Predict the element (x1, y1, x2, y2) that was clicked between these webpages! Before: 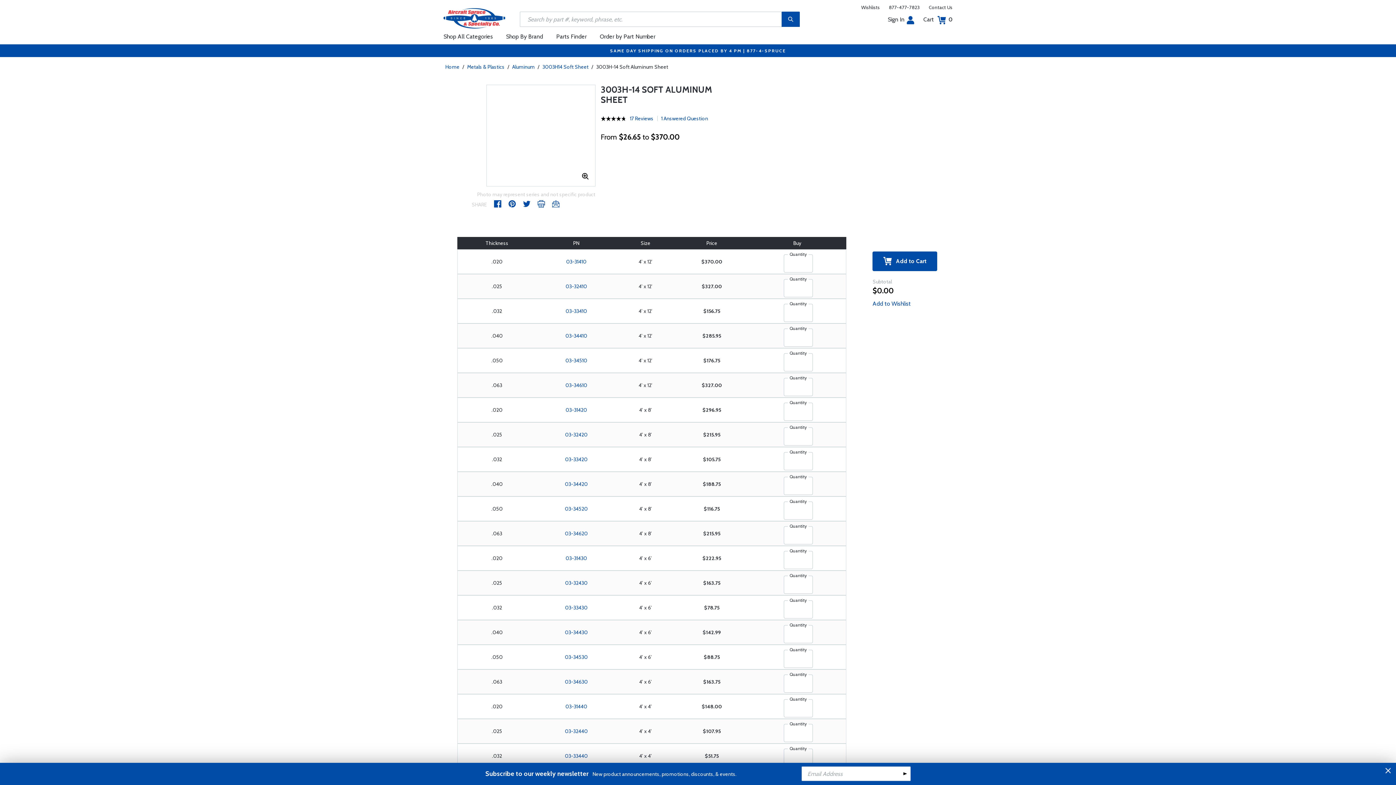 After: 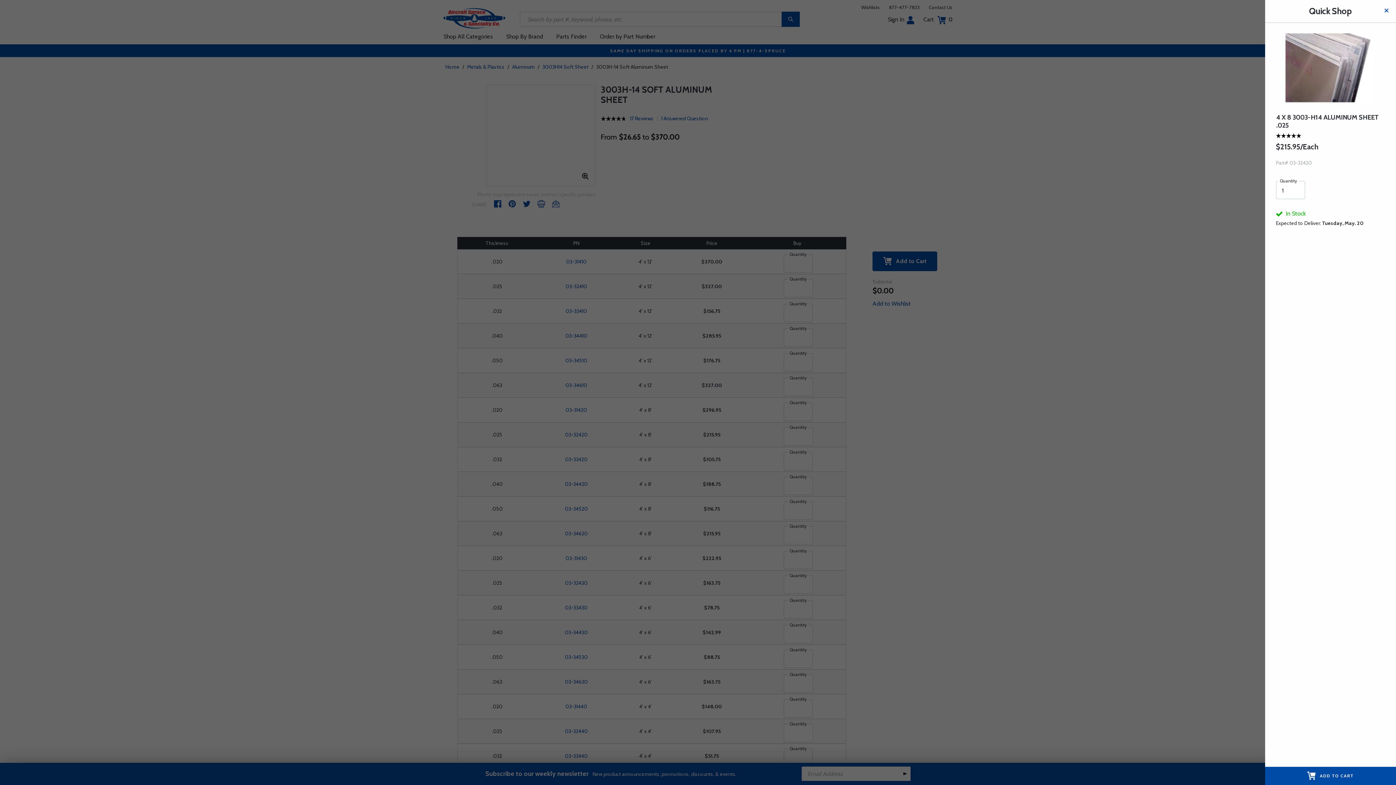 Action: label: 03-32420 bbox: (543, 430, 609, 438)